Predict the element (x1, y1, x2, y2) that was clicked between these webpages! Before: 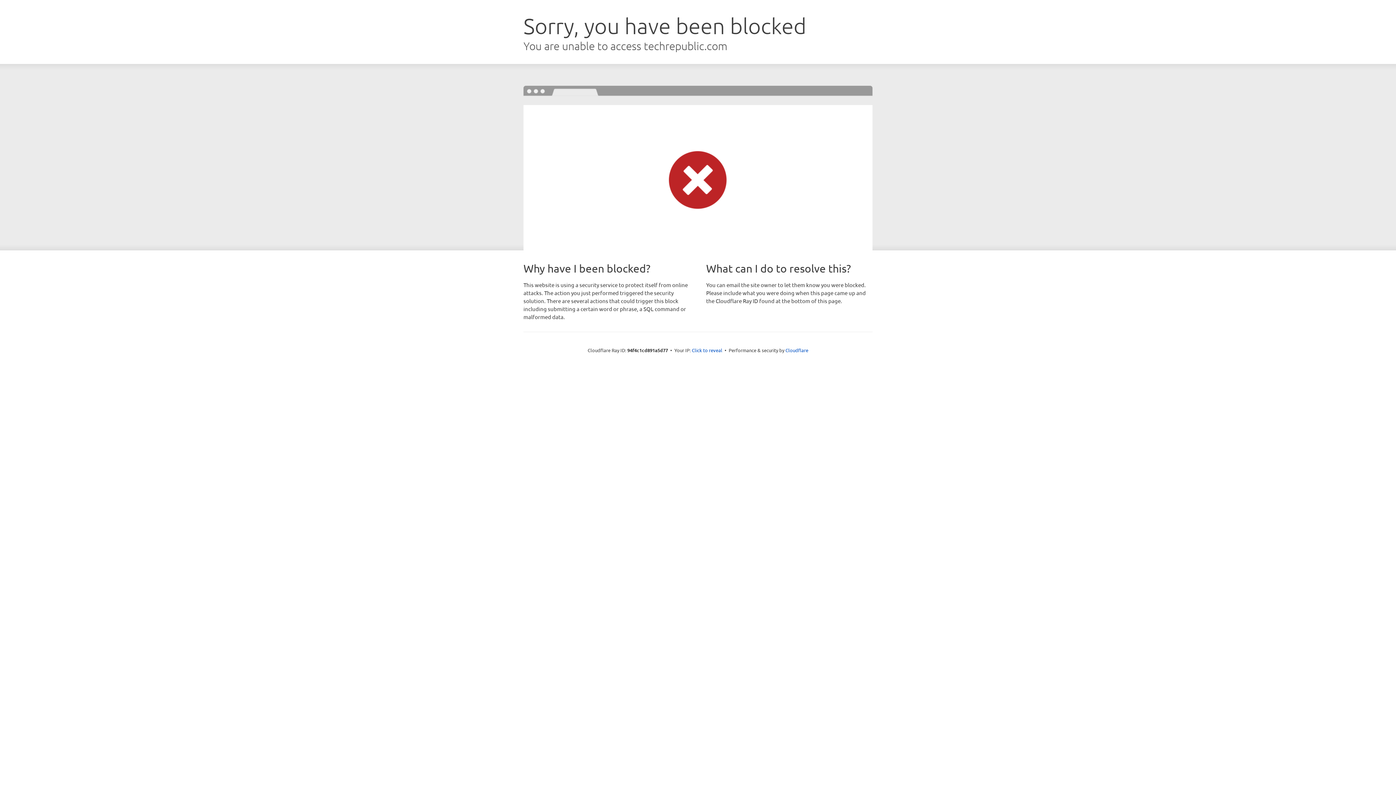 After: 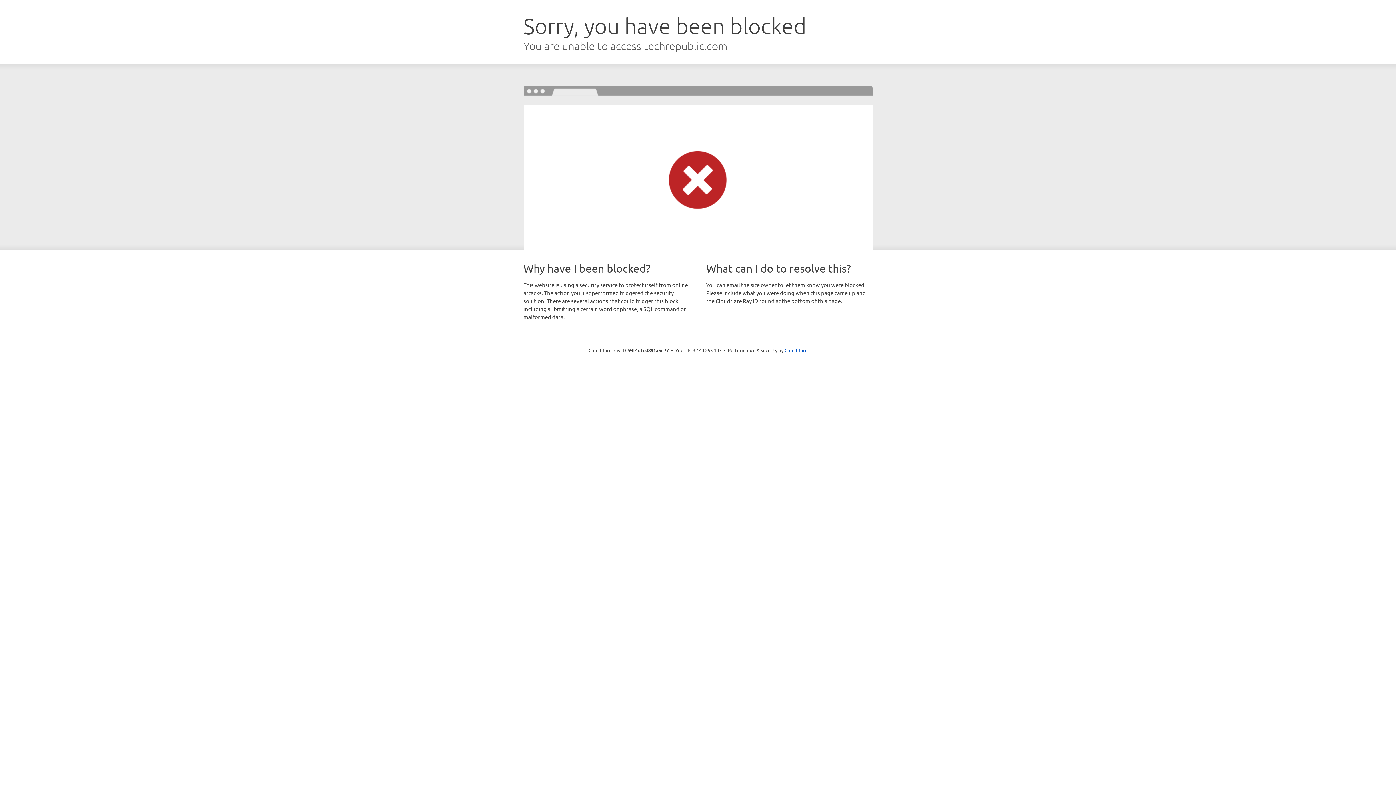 Action: bbox: (692, 346, 722, 353) label: Click to reveal